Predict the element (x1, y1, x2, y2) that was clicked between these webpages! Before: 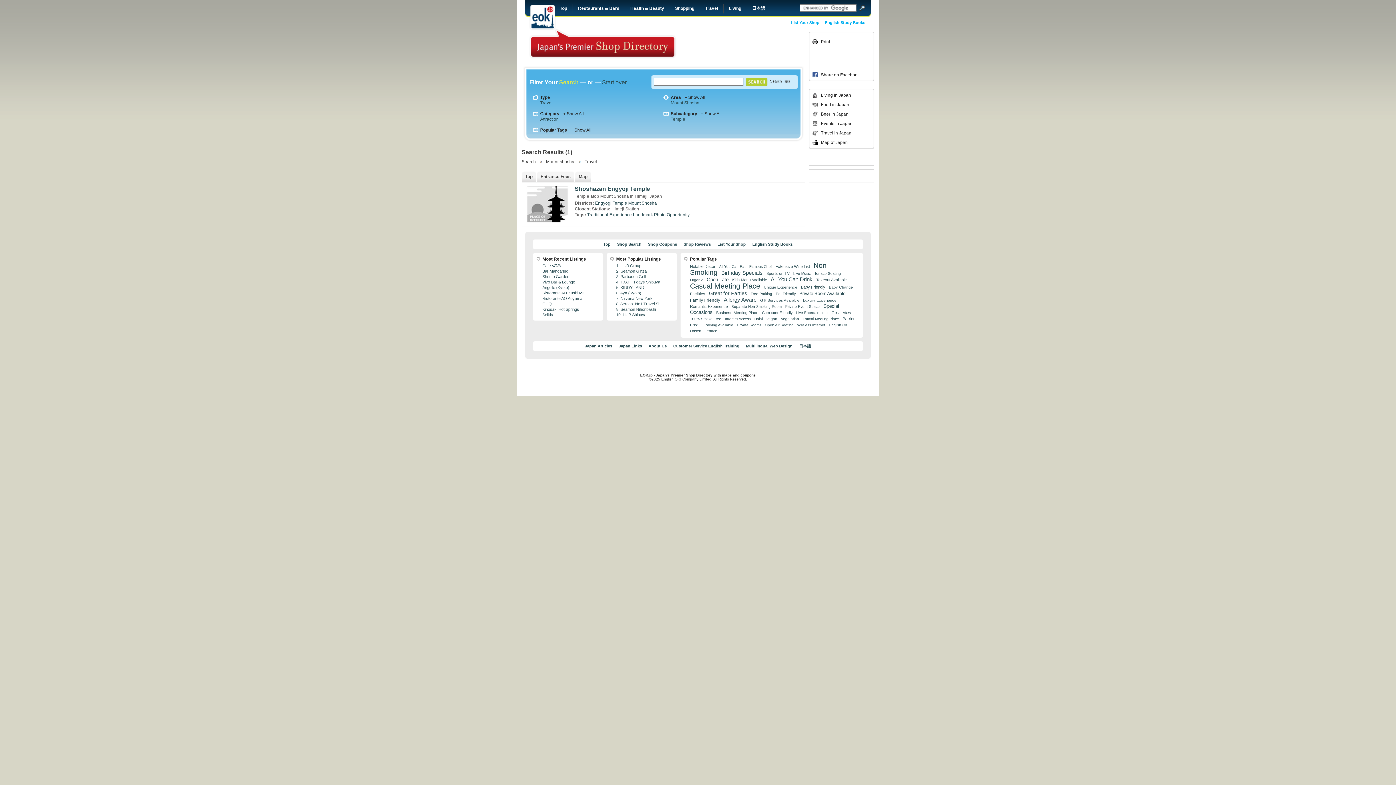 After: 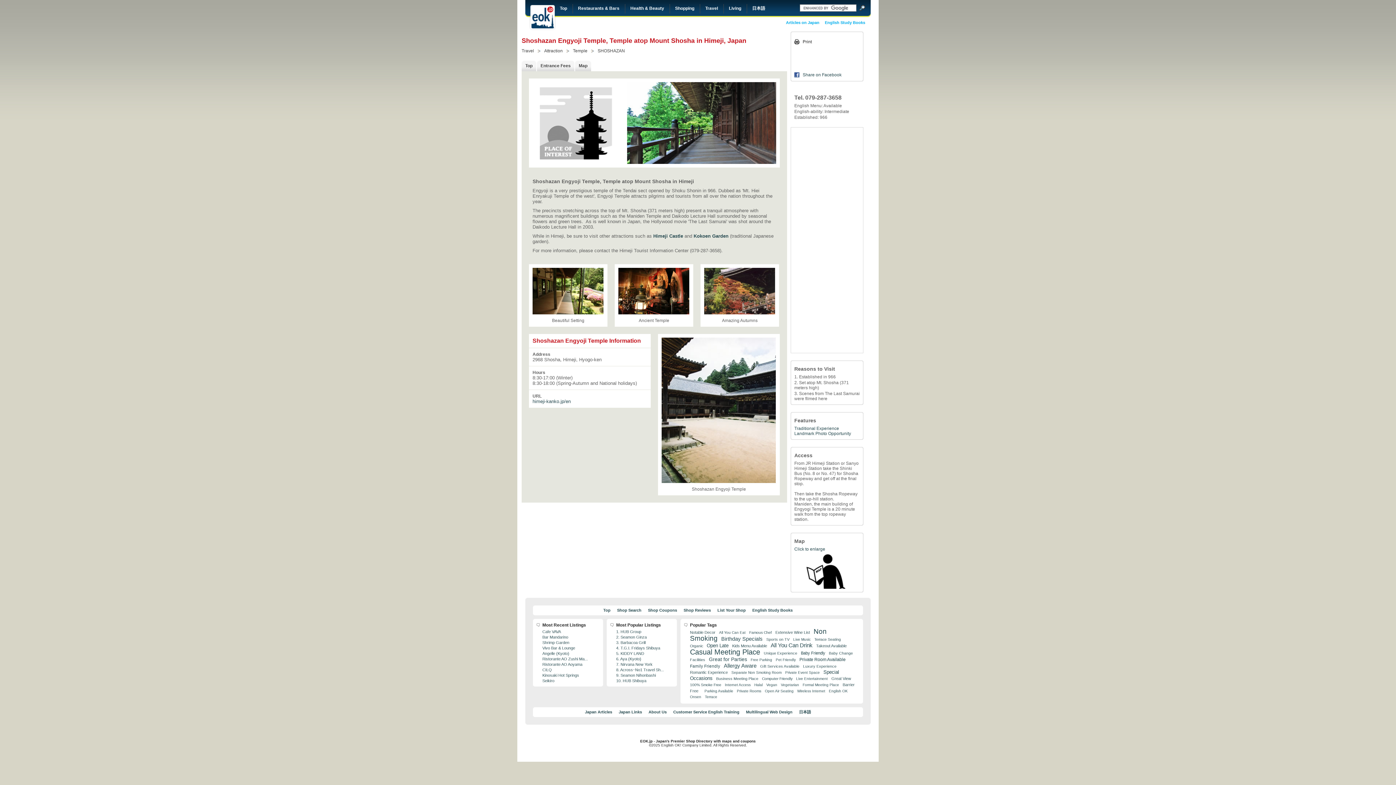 Action: bbox: (521, 171, 536, 182) label: Top